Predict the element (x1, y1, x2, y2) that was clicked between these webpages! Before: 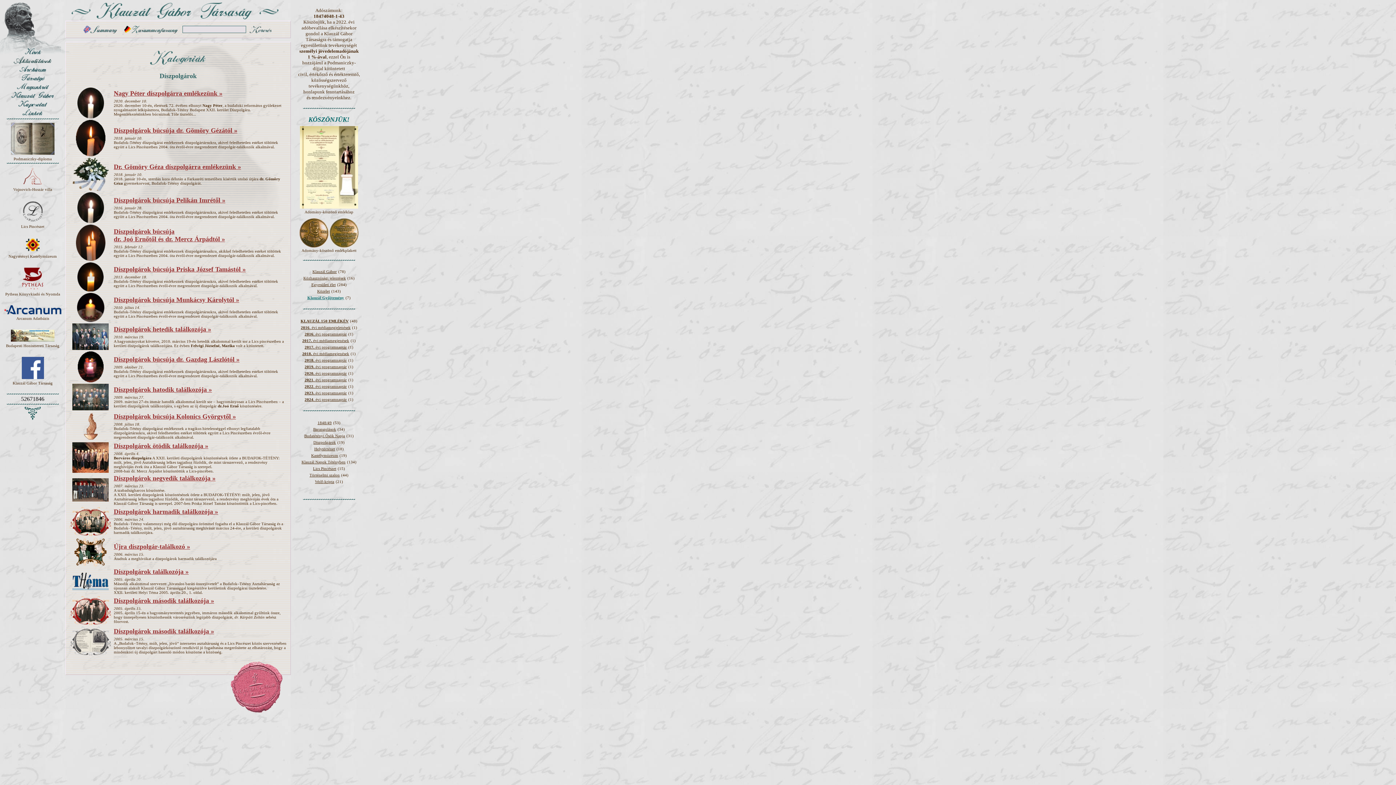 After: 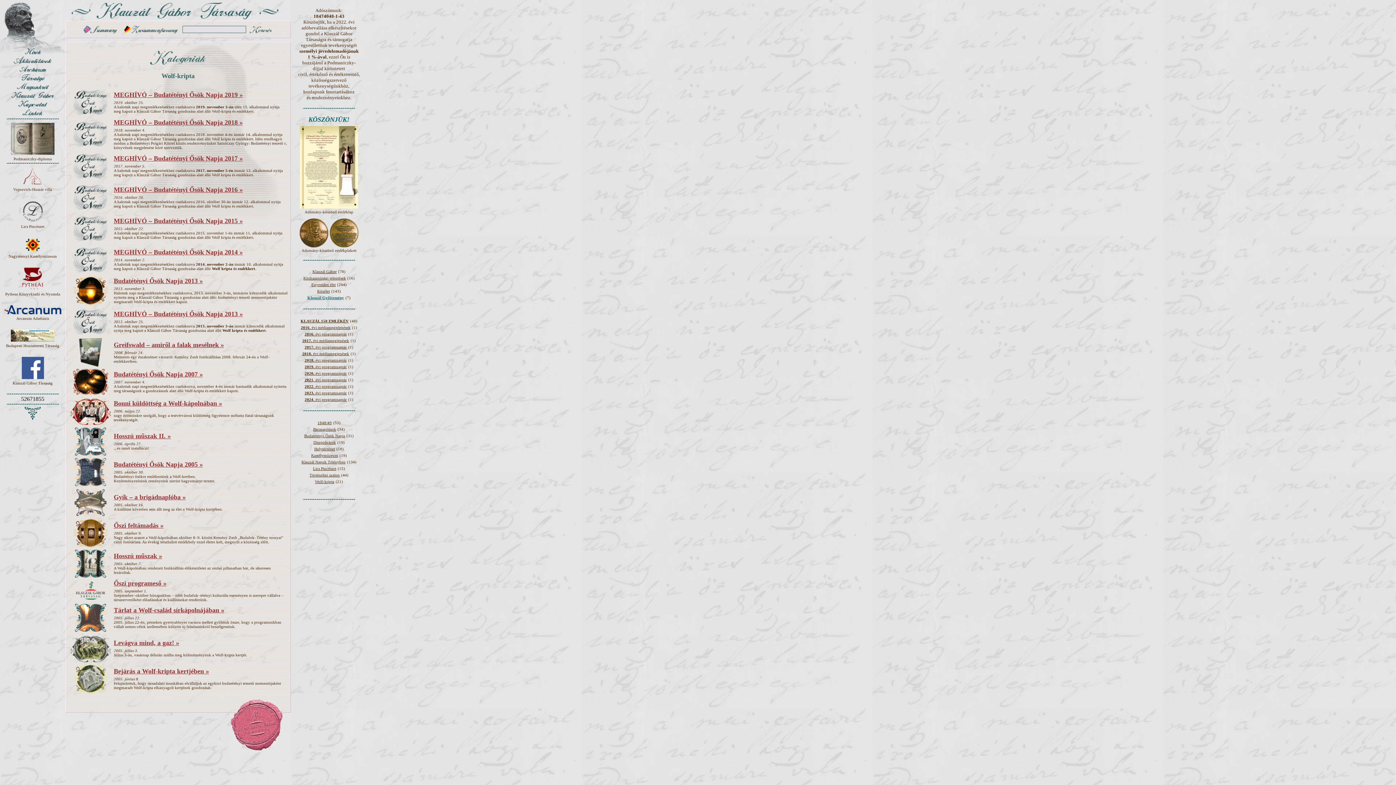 Action: bbox: (315, 479, 334, 484) label: Wolf-kripta